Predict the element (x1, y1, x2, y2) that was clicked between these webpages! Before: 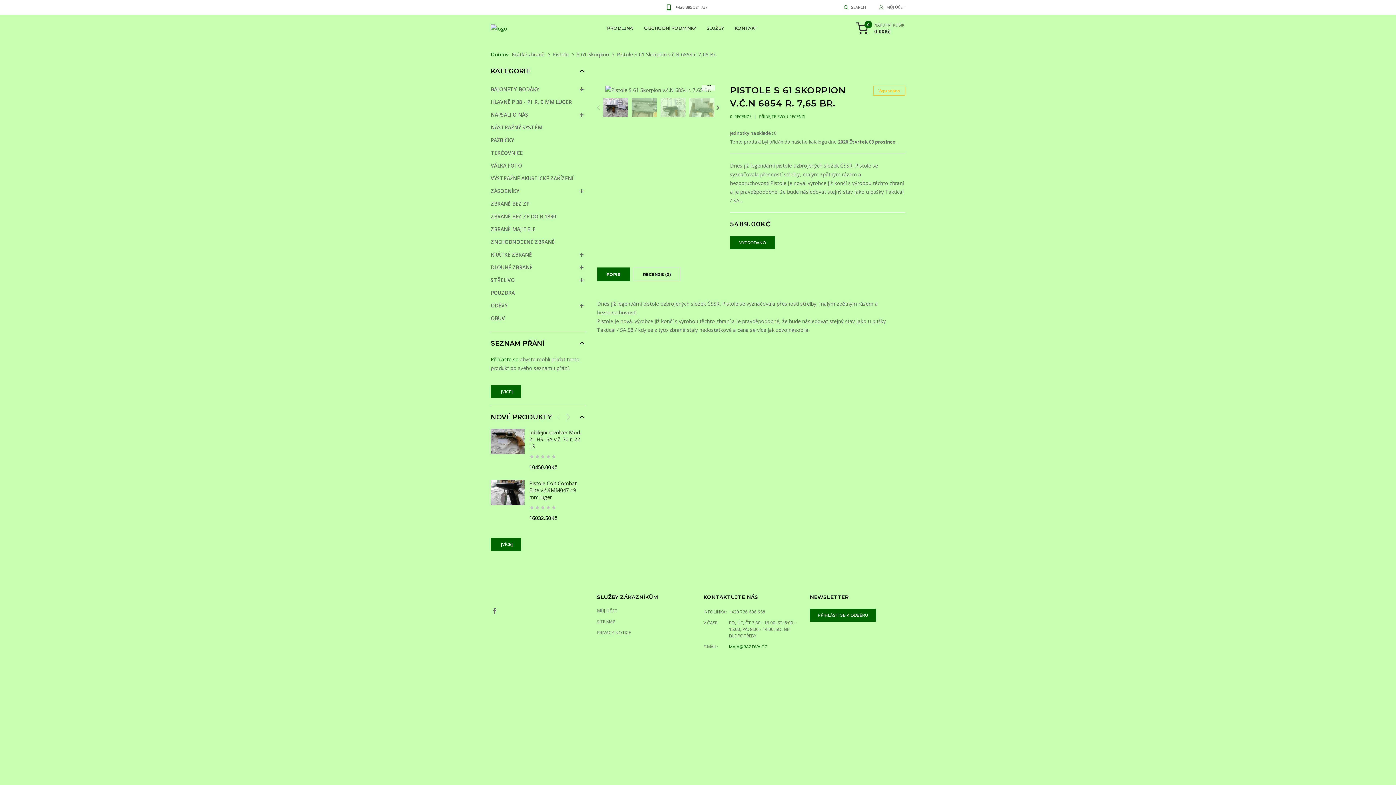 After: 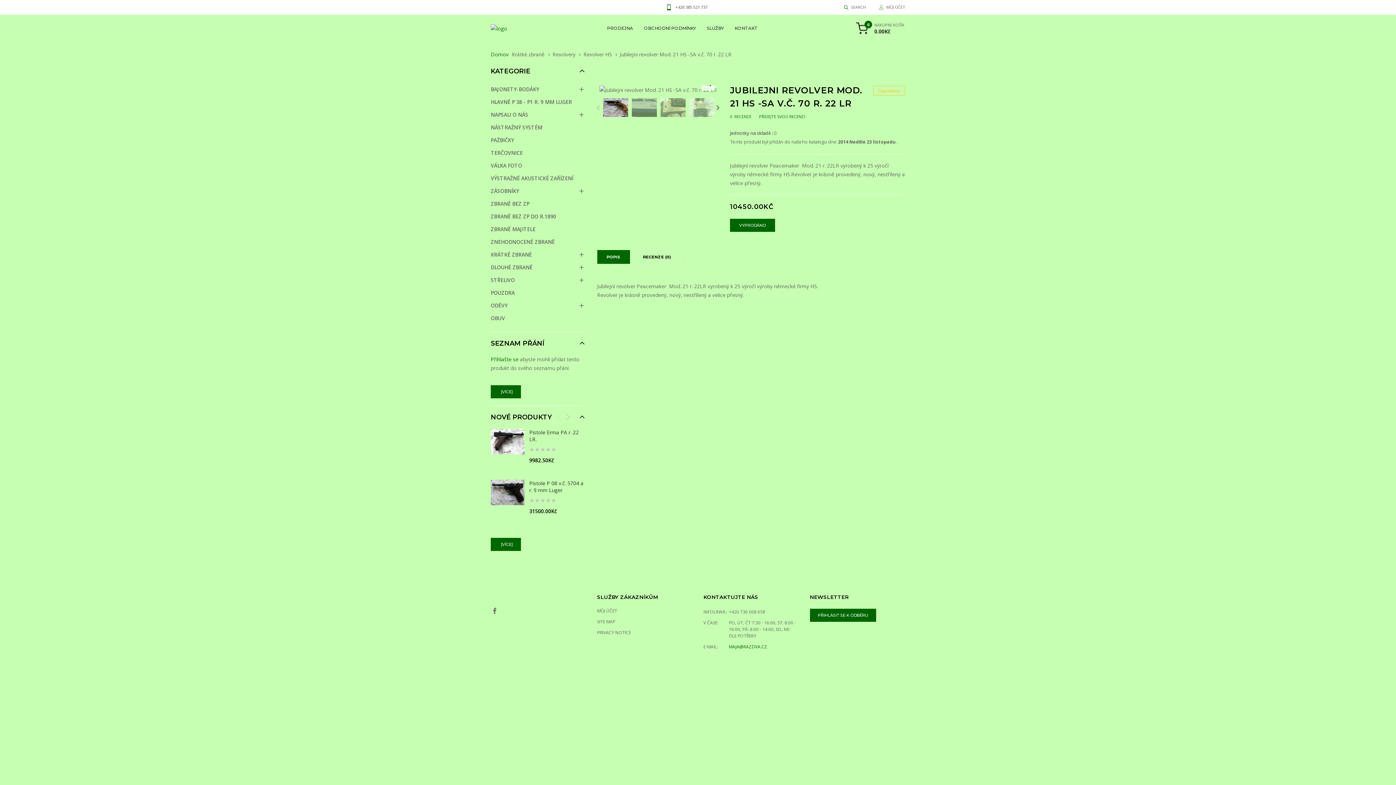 Action: label: Jubilejni revolver Mod. 21 HS -SA v.č. 70 r. 22 LR bbox: (529, 429, 581, 449)